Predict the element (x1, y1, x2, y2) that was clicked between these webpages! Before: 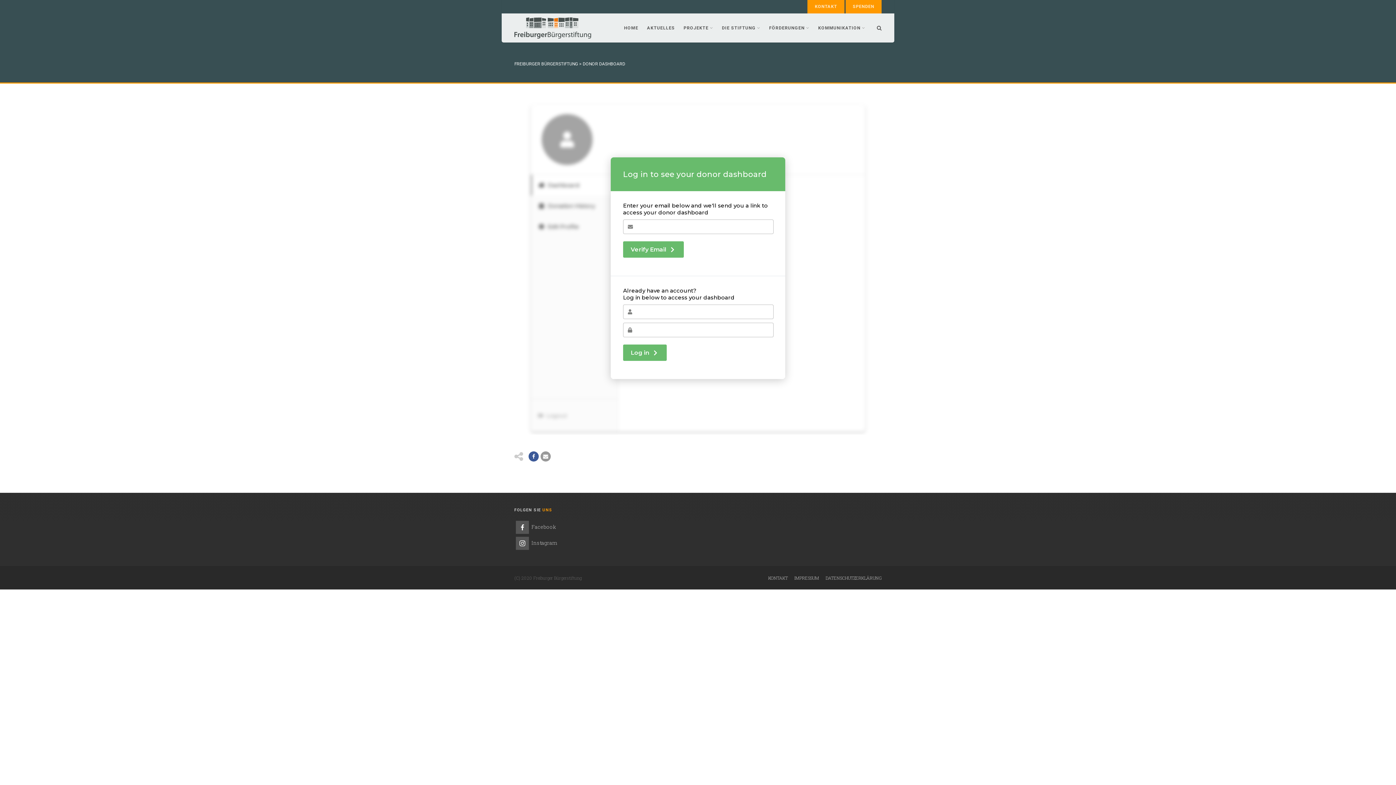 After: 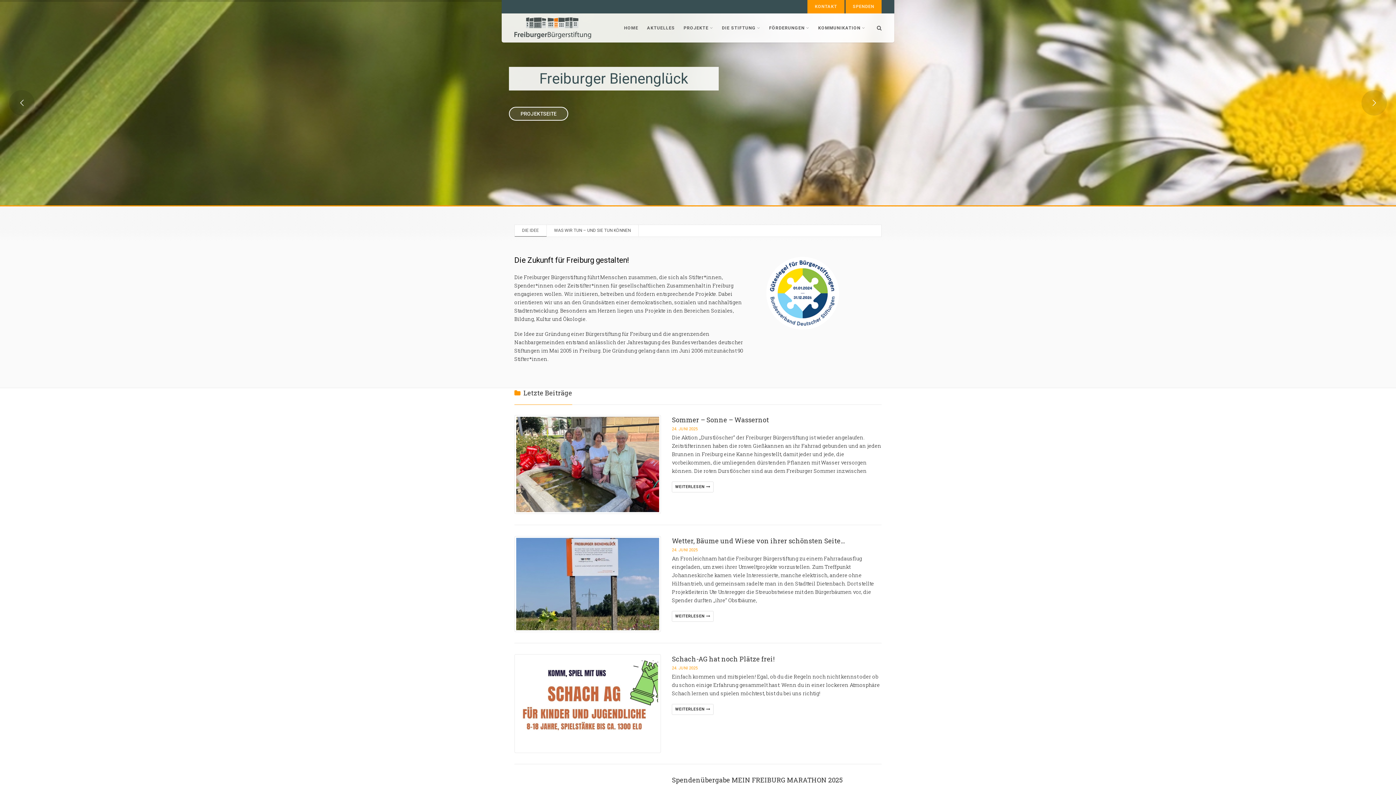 Action: bbox: (514, 17, 591, 38)